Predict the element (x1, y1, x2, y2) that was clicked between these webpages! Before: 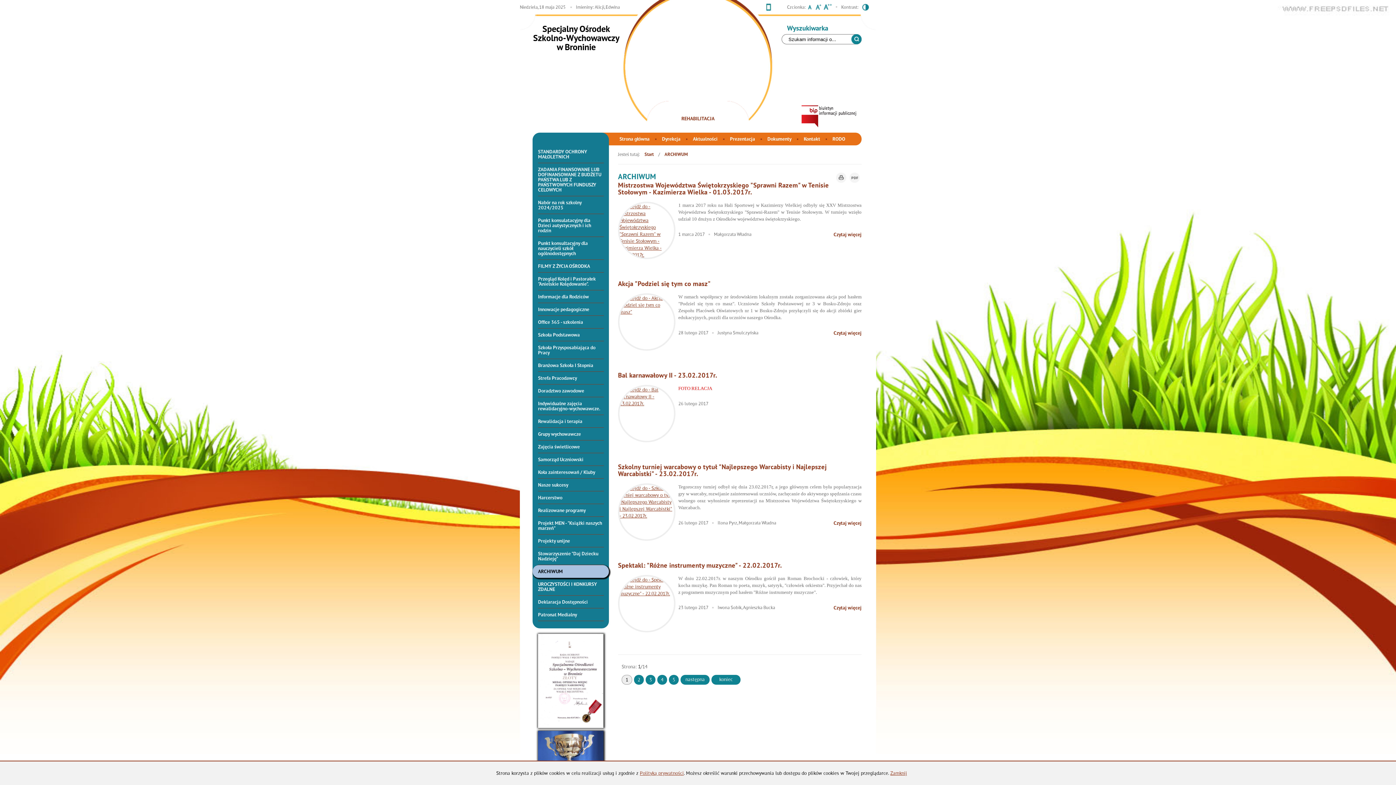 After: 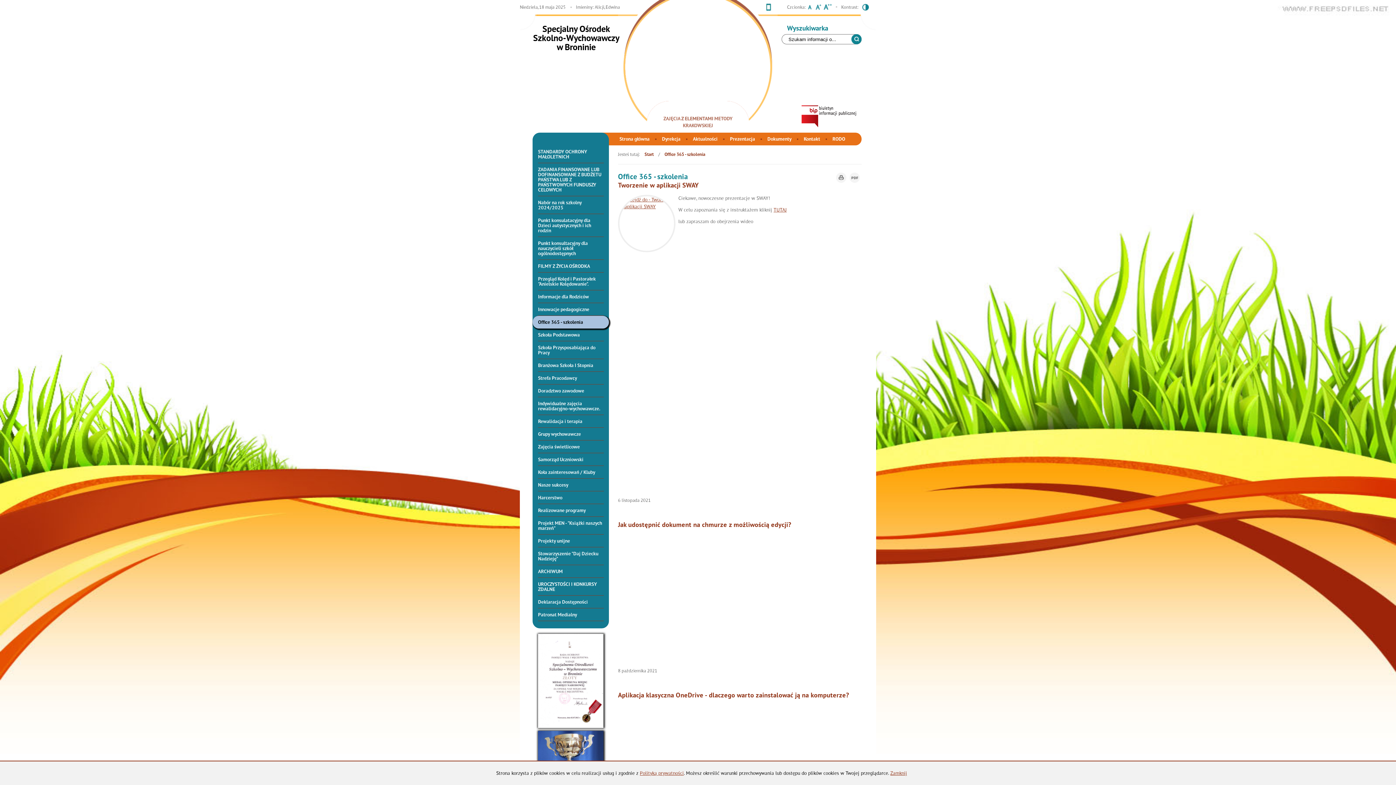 Action: label: Office 365 - szkolenia bbox: (532, 316, 609, 328)